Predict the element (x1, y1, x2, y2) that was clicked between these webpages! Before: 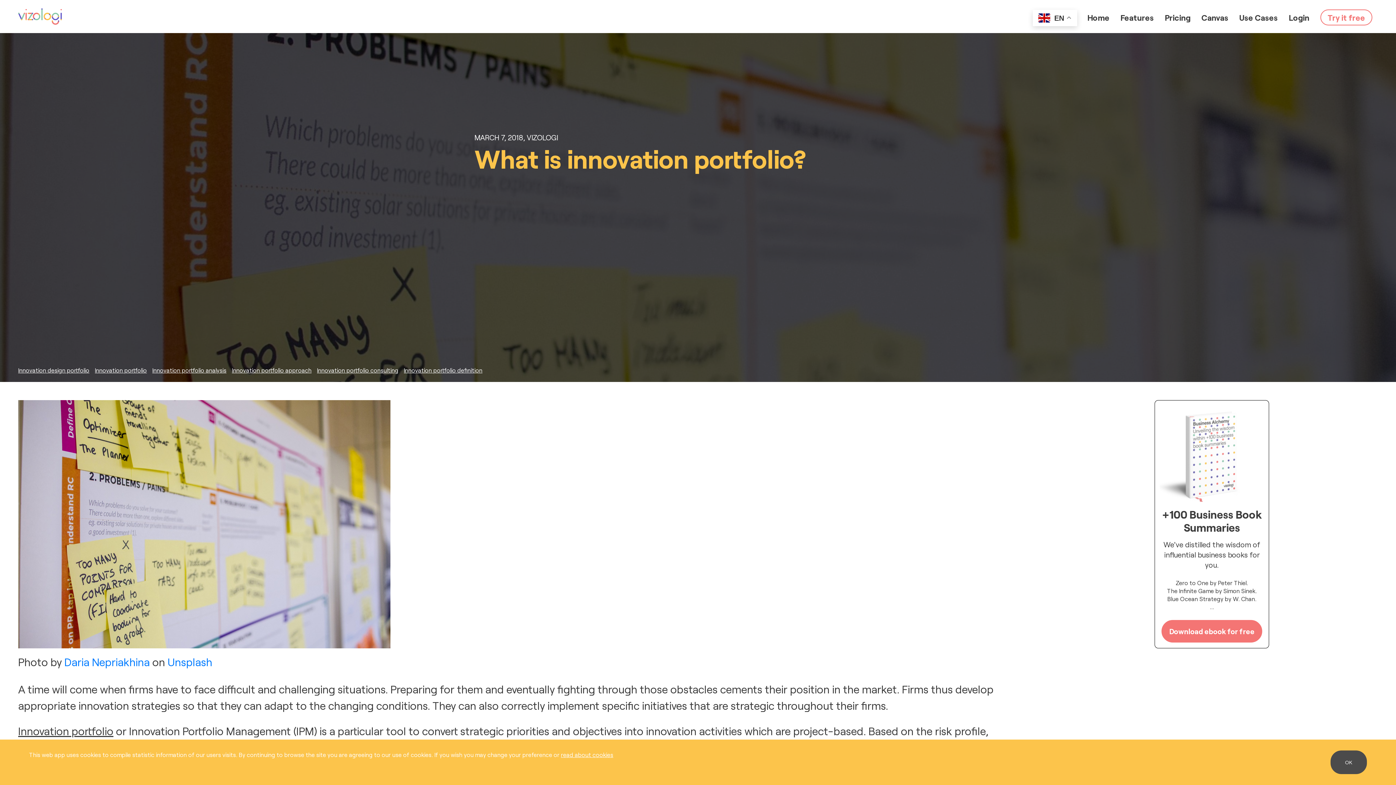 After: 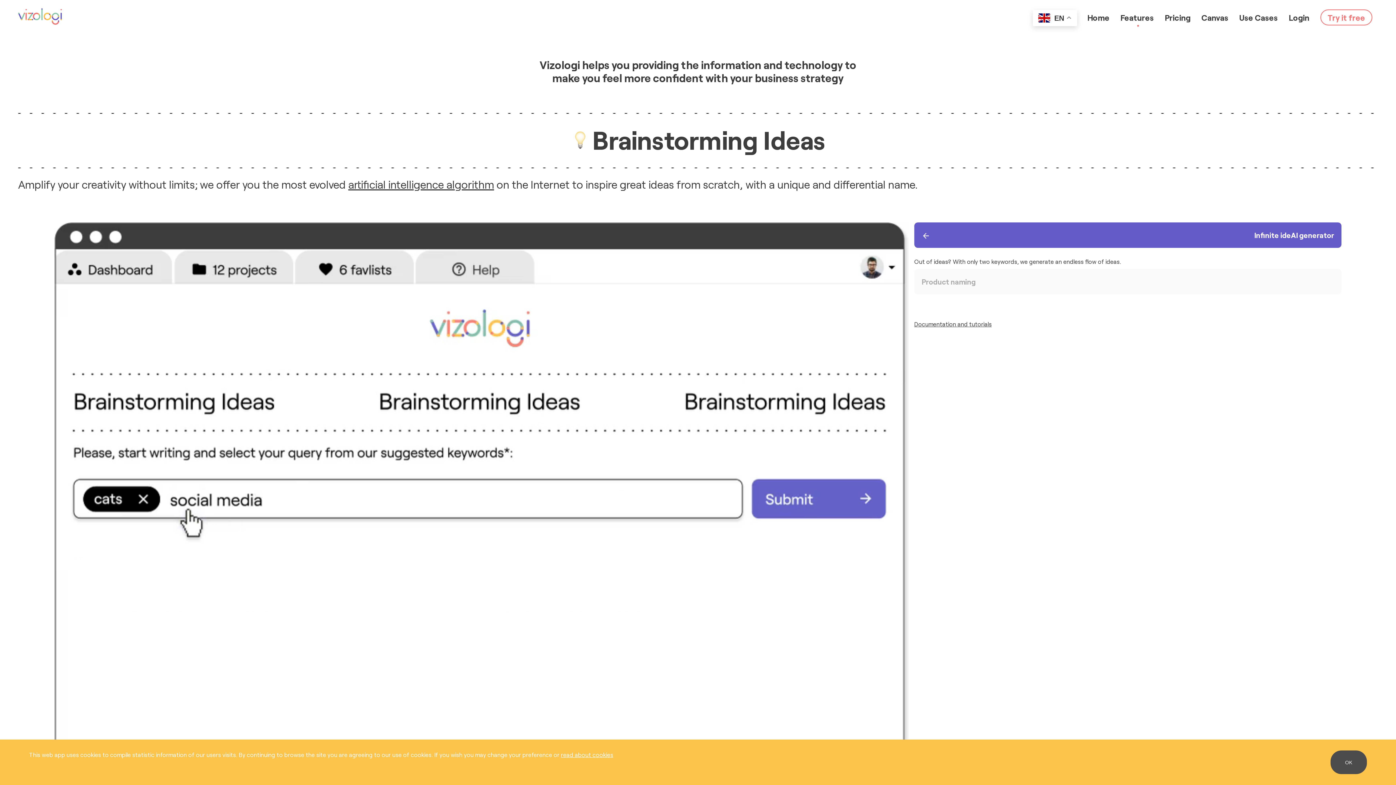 Action: label: Features bbox: (1120, 12, 1154, 22)